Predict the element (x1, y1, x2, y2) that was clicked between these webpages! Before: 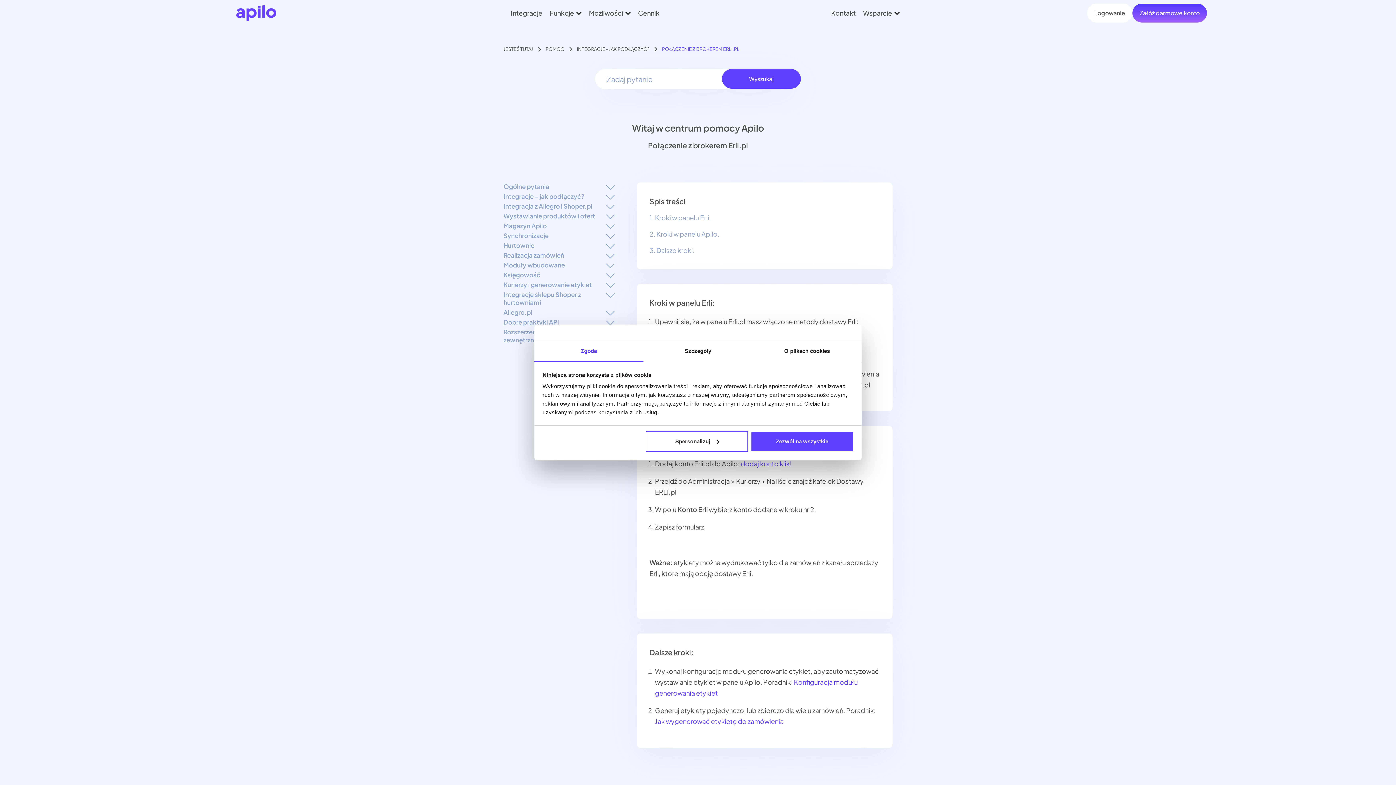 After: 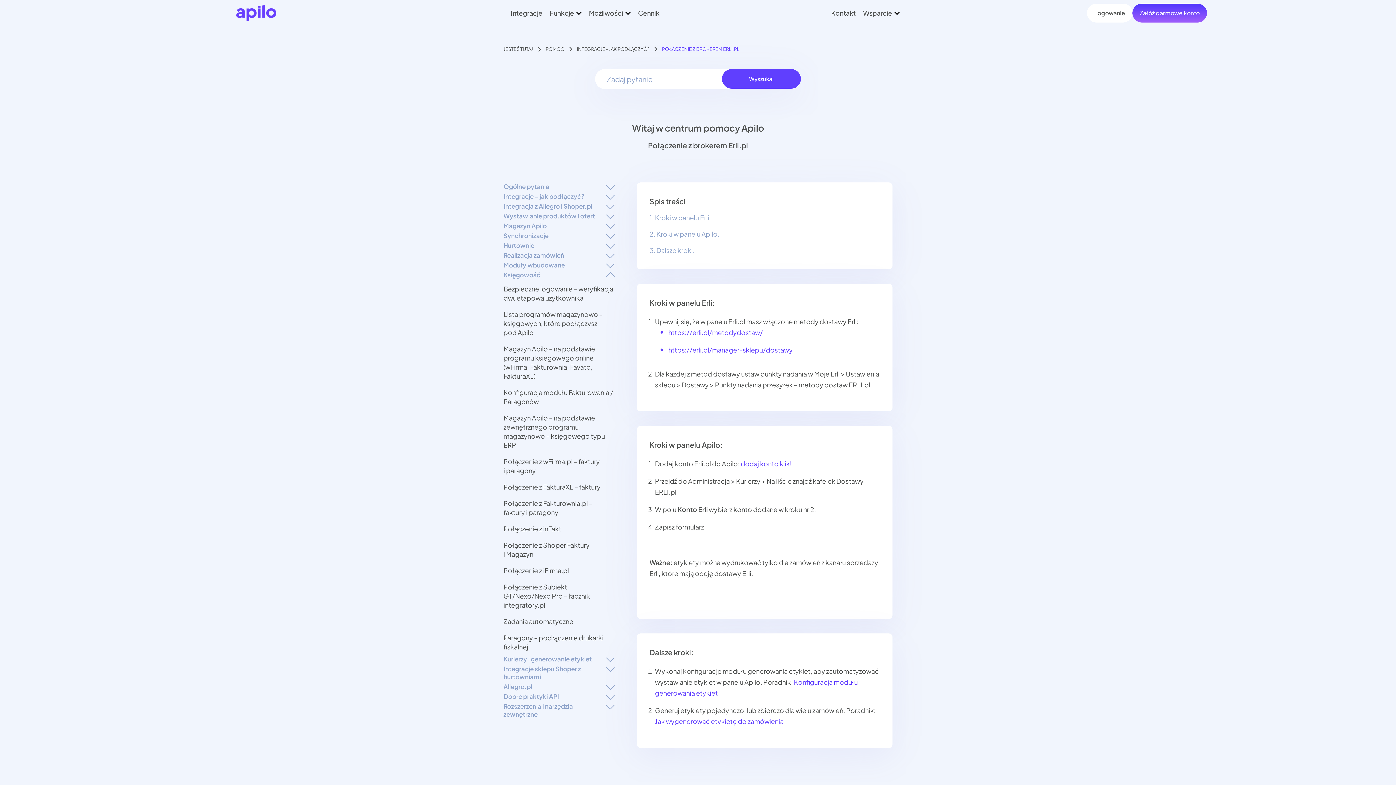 Action: bbox: (503, 270, 614, 280) label: Księgowość